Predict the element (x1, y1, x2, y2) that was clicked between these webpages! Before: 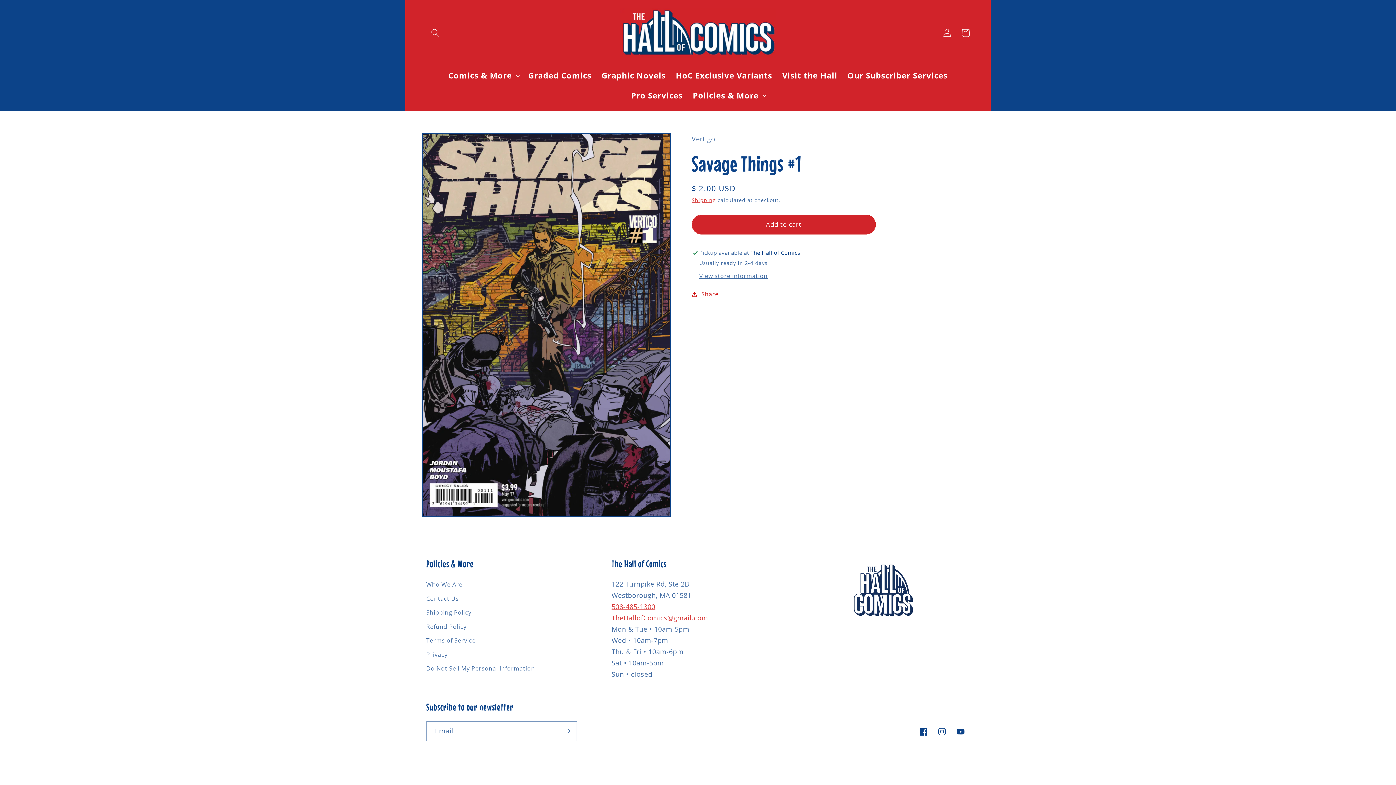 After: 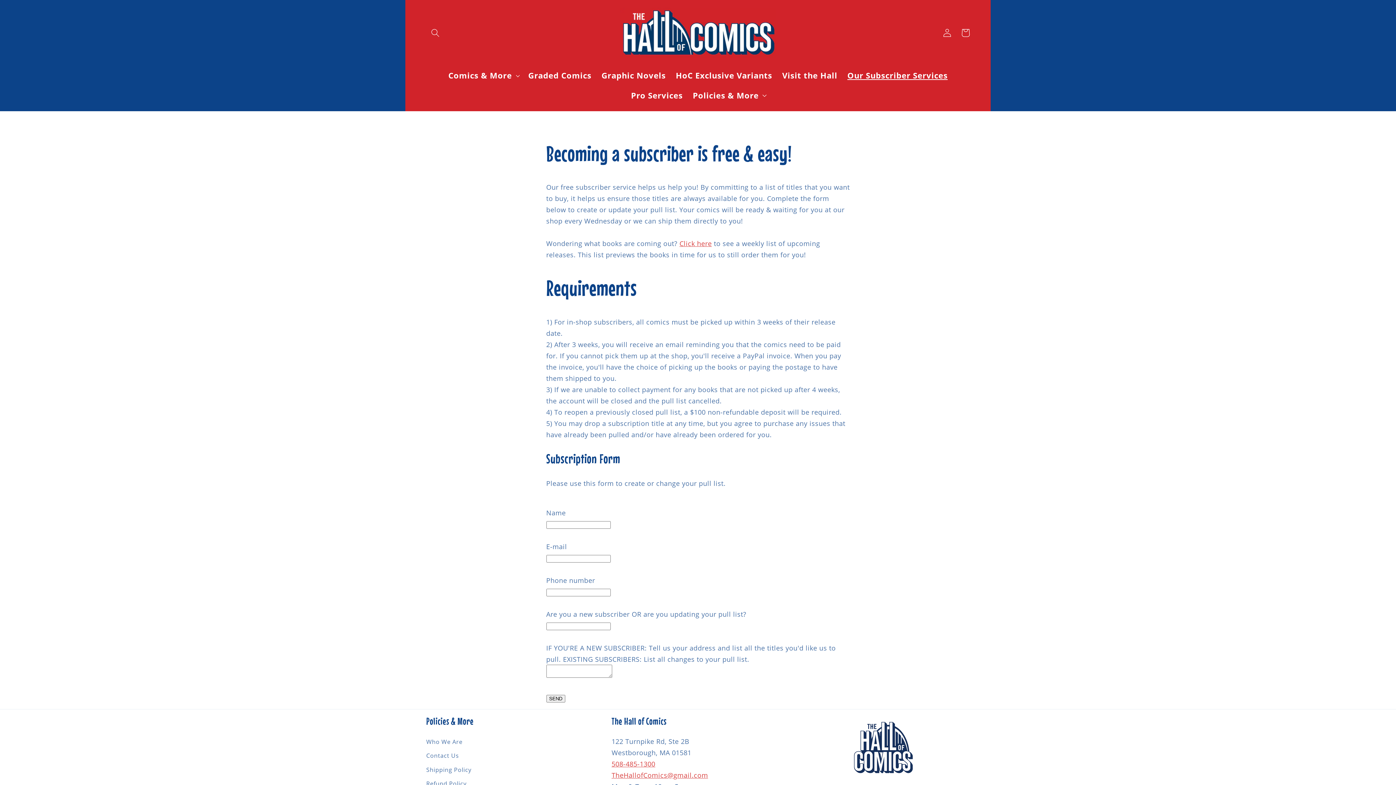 Action: label: Our Subscriber Services bbox: (842, 65, 952, 85)